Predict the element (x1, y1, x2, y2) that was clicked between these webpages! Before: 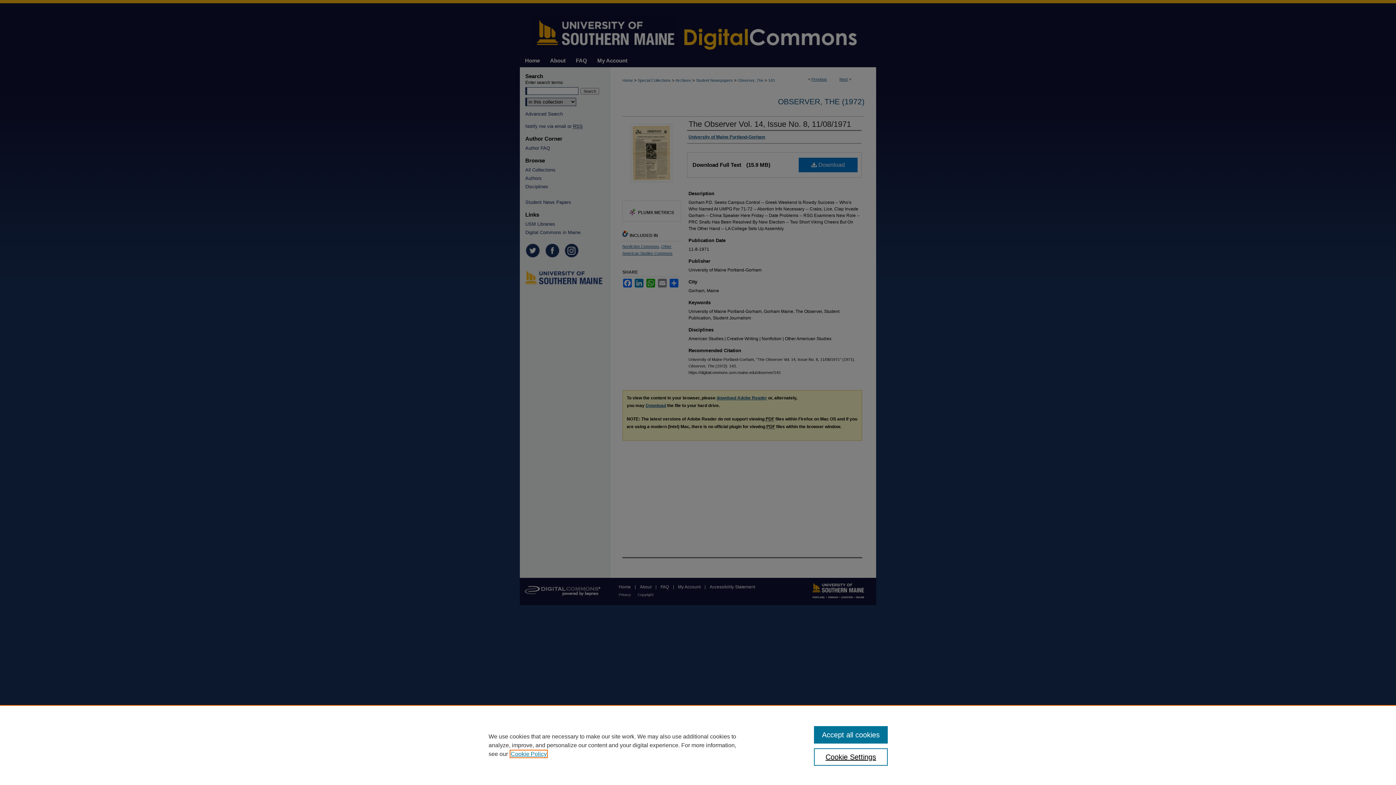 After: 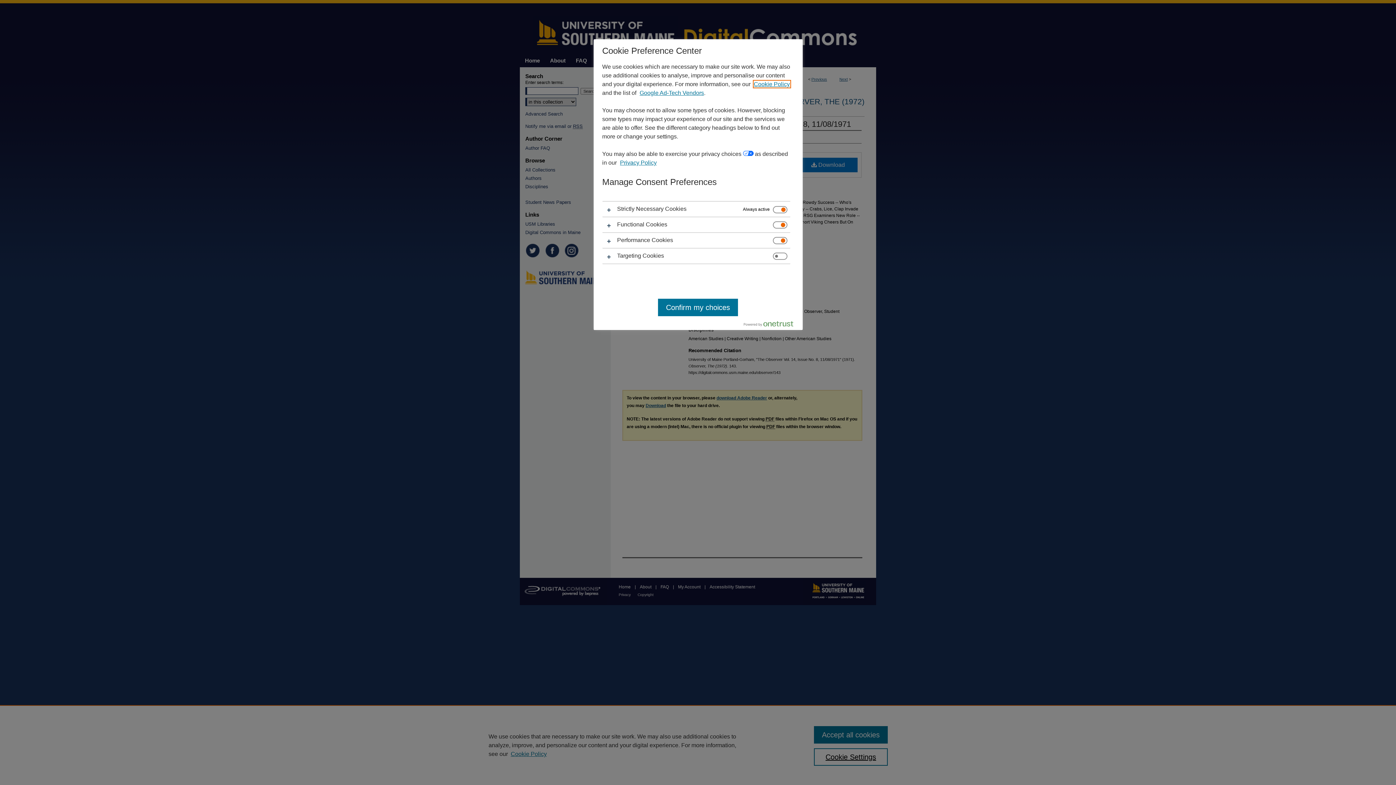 Action: label: Cookie Settings bbox: (814, 748, 887, 766)